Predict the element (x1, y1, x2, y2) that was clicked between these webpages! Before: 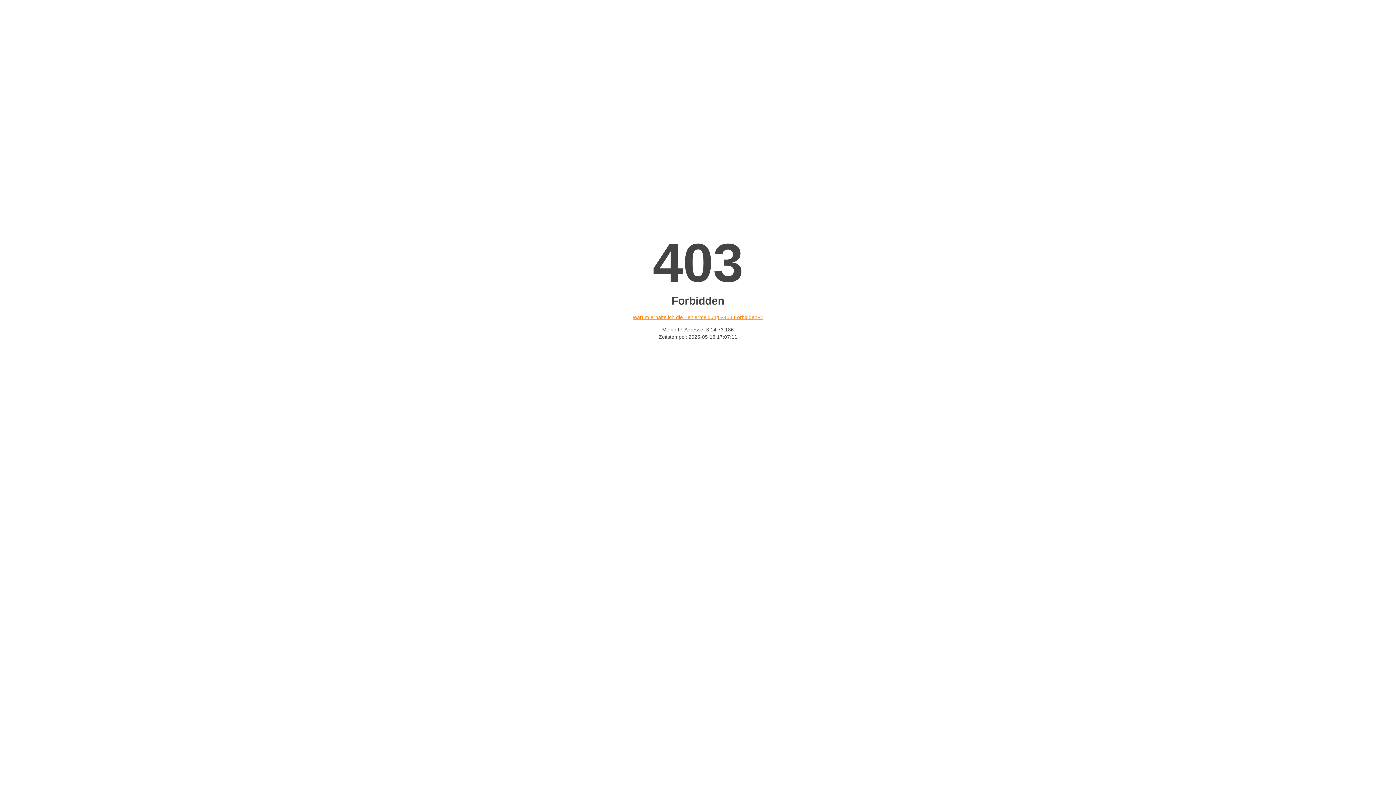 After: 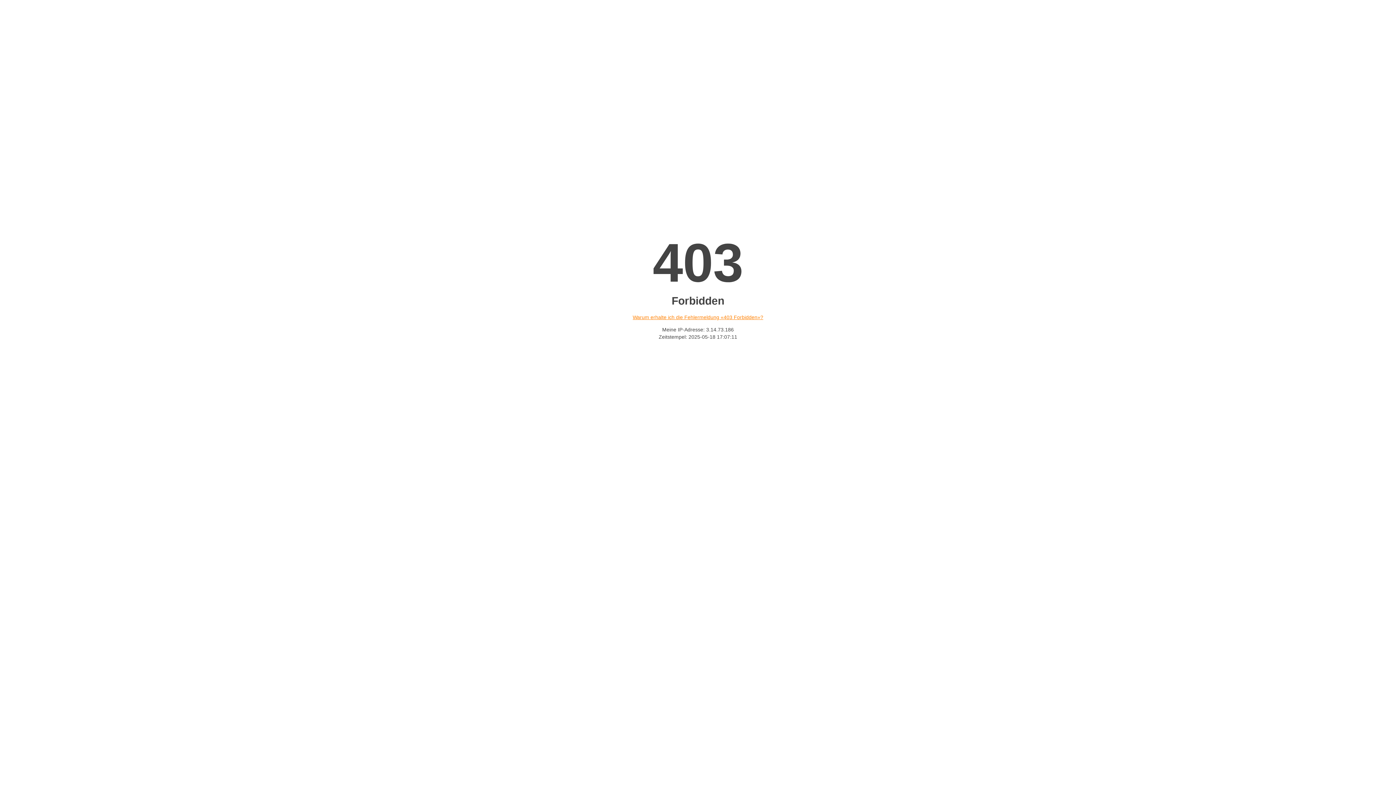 Action: bbox: (632, 314, 763, 320) label: Warum erhalte ich die Fehlermeldung «403 Forbidden»?